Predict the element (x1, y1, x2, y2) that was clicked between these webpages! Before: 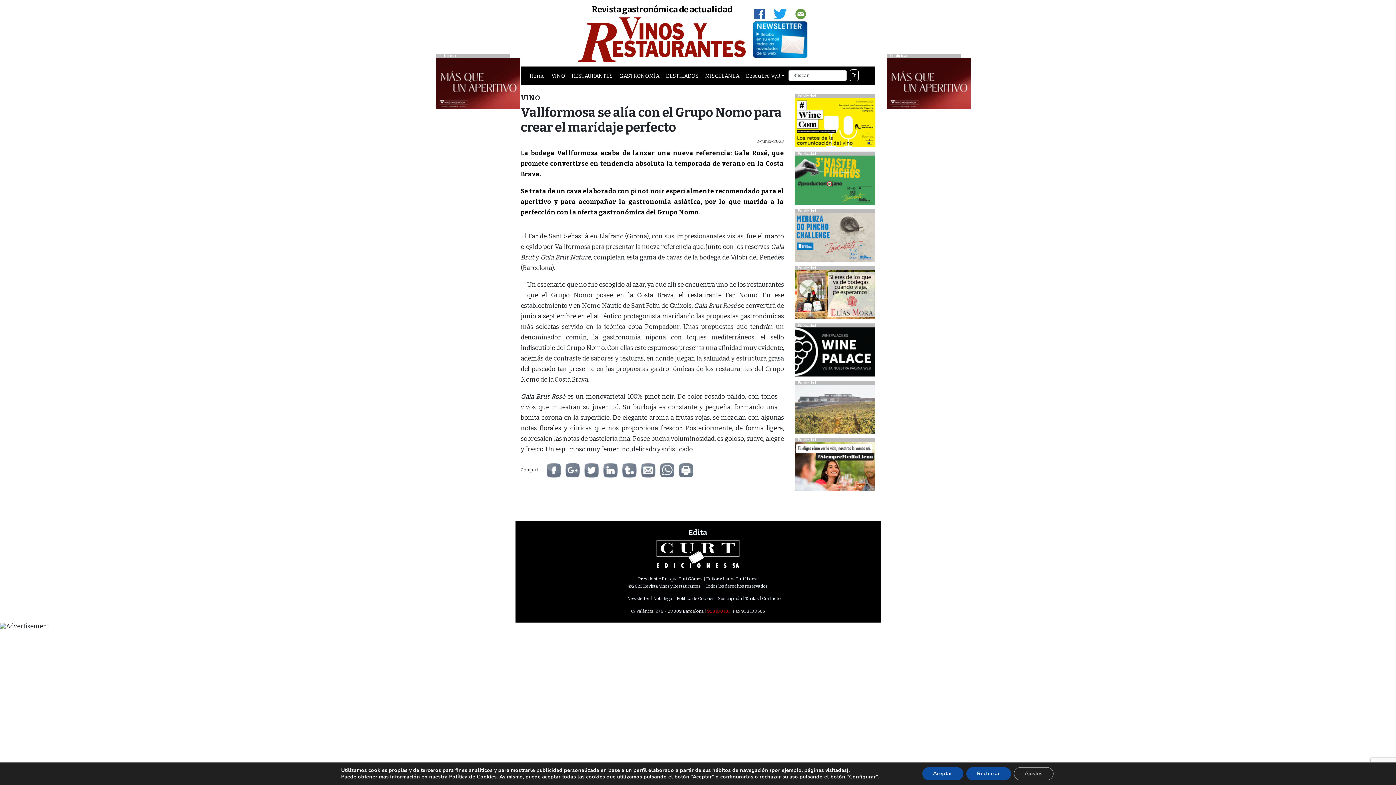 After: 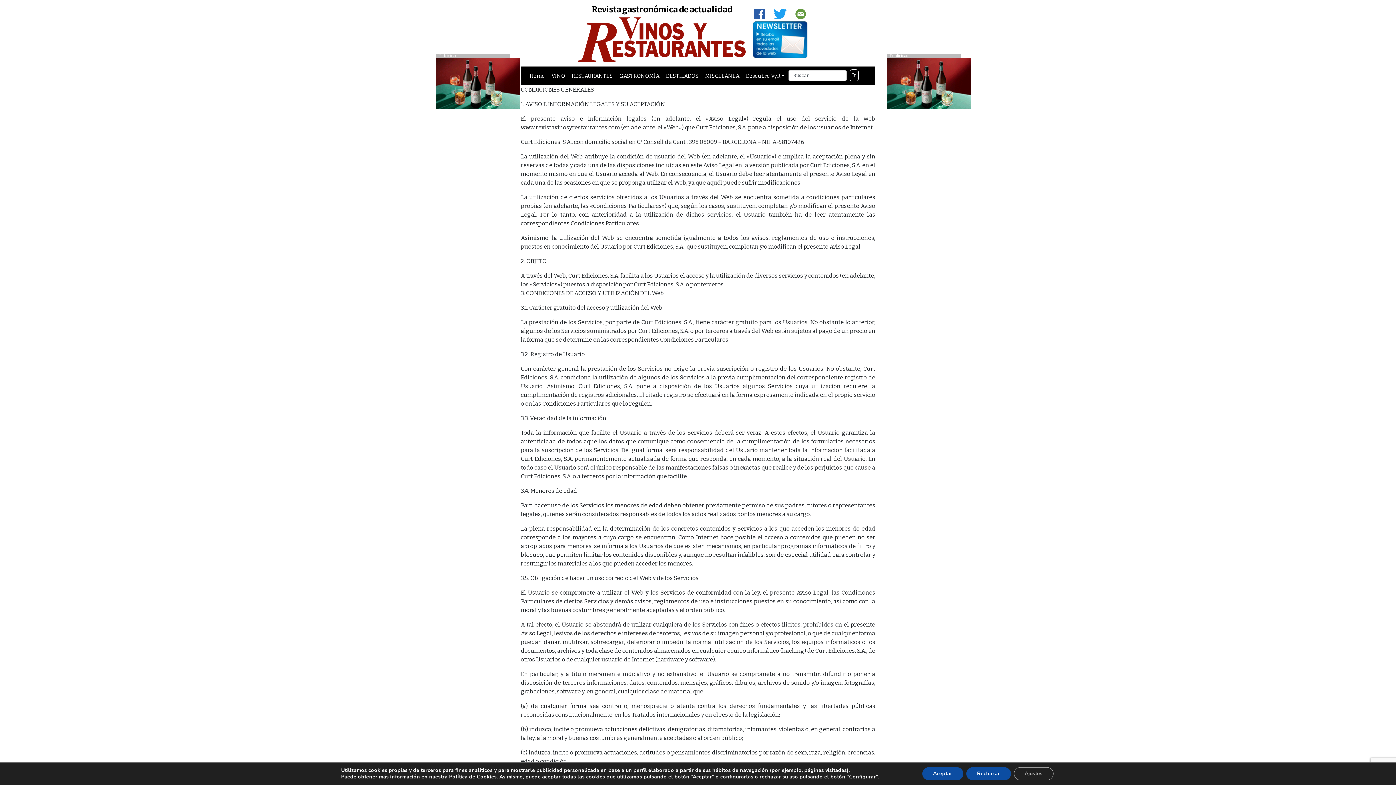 Action: bbox: (653, 596, 673, 601) label: Nota legal